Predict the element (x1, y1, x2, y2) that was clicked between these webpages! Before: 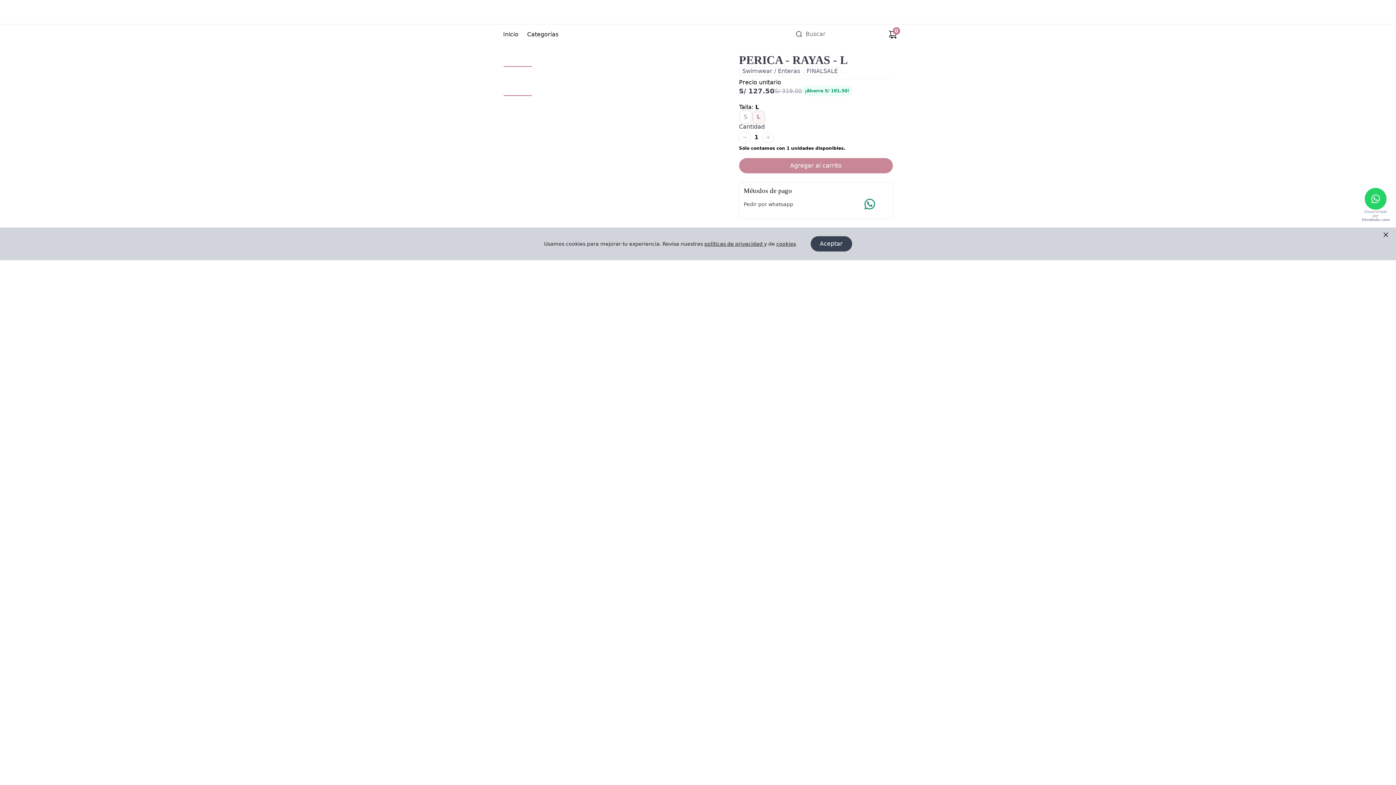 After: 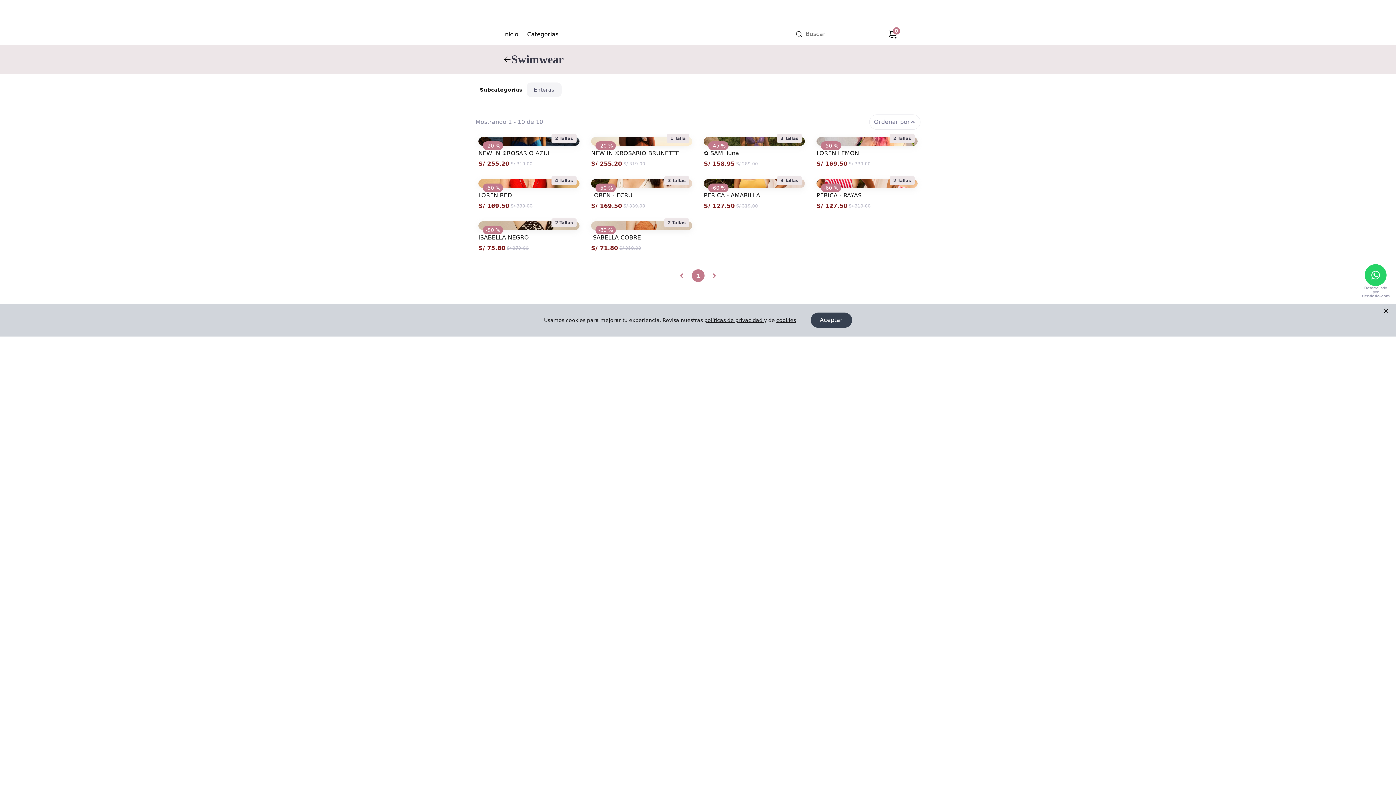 Action: bbox: (739, 66, 803, 76) label: Swimwear / Enteras